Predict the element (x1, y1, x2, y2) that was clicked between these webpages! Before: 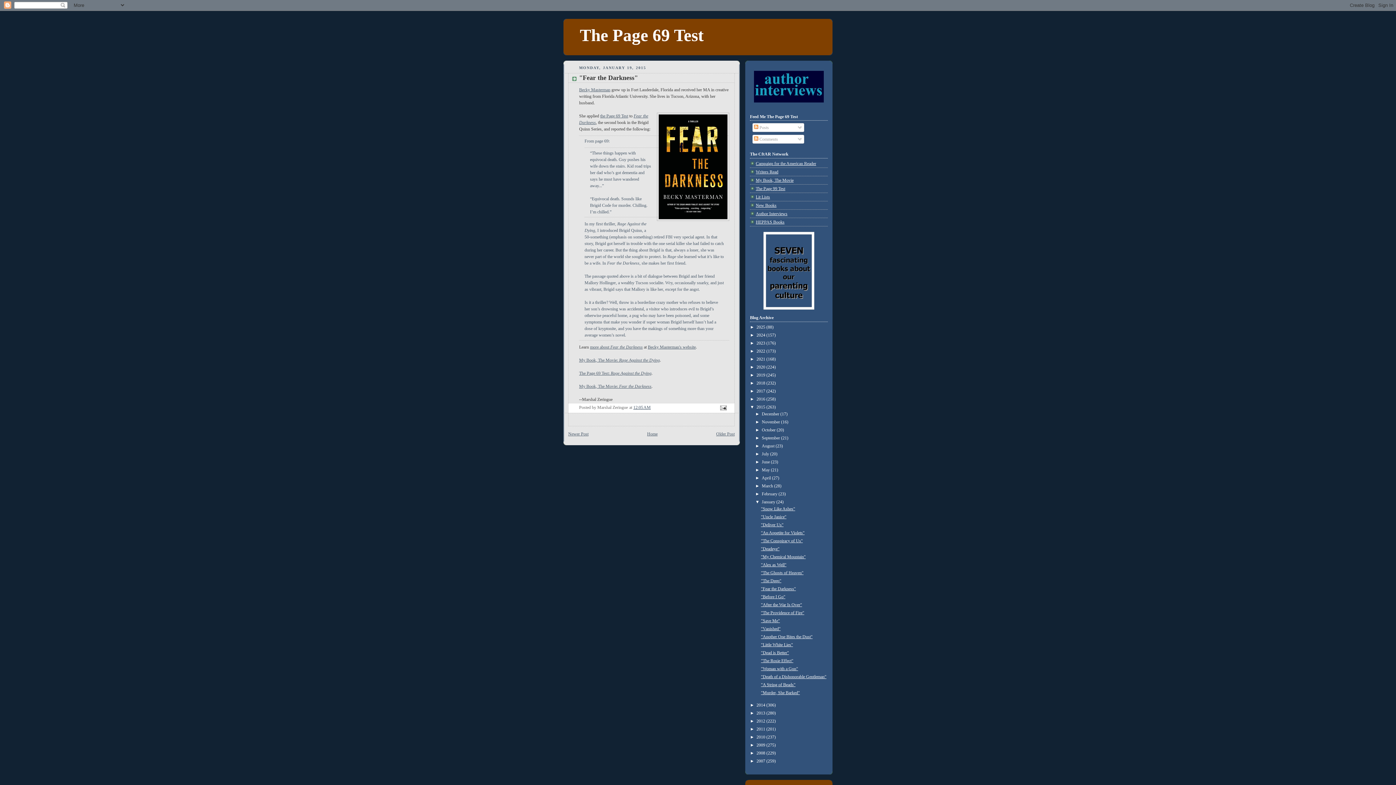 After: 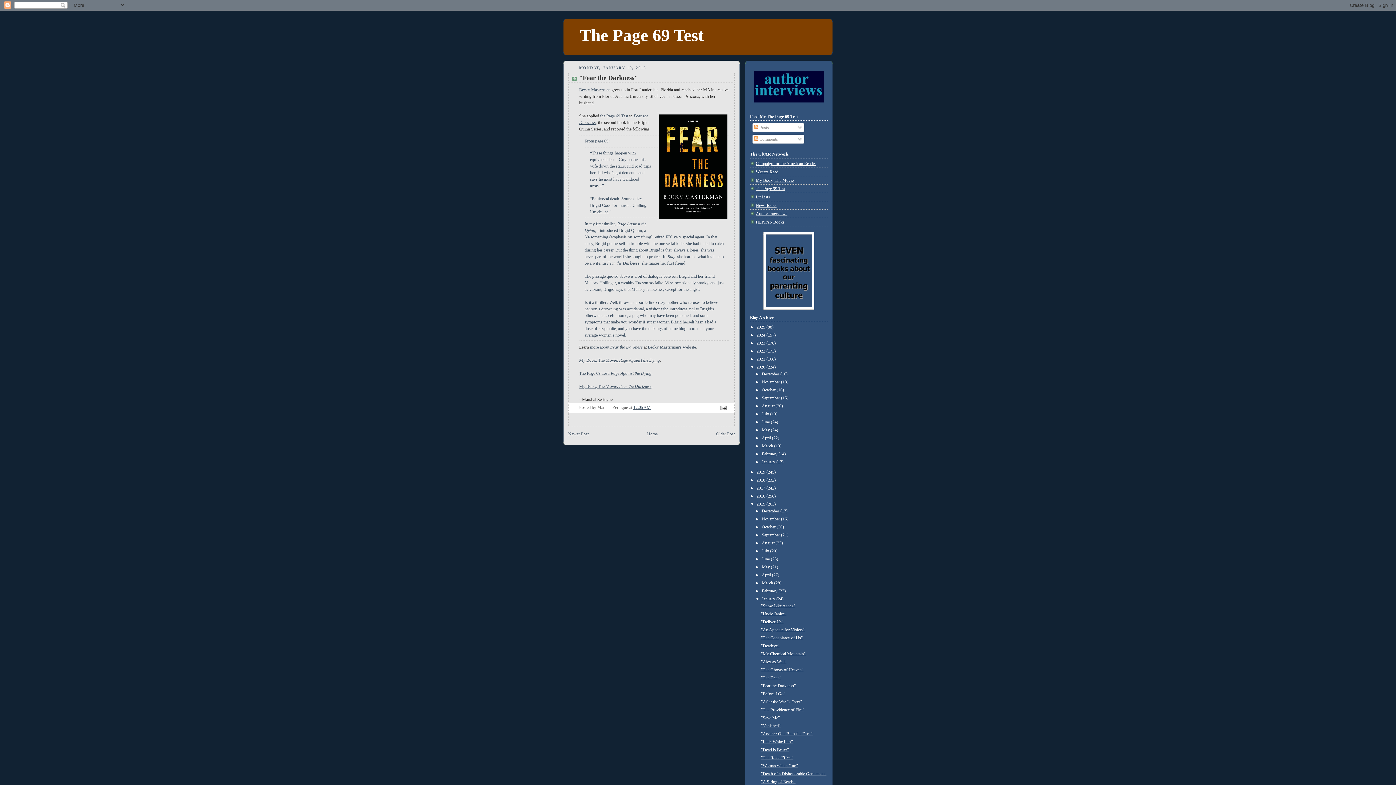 Action: label: ►   bbox: (750, 364, 756, 369)